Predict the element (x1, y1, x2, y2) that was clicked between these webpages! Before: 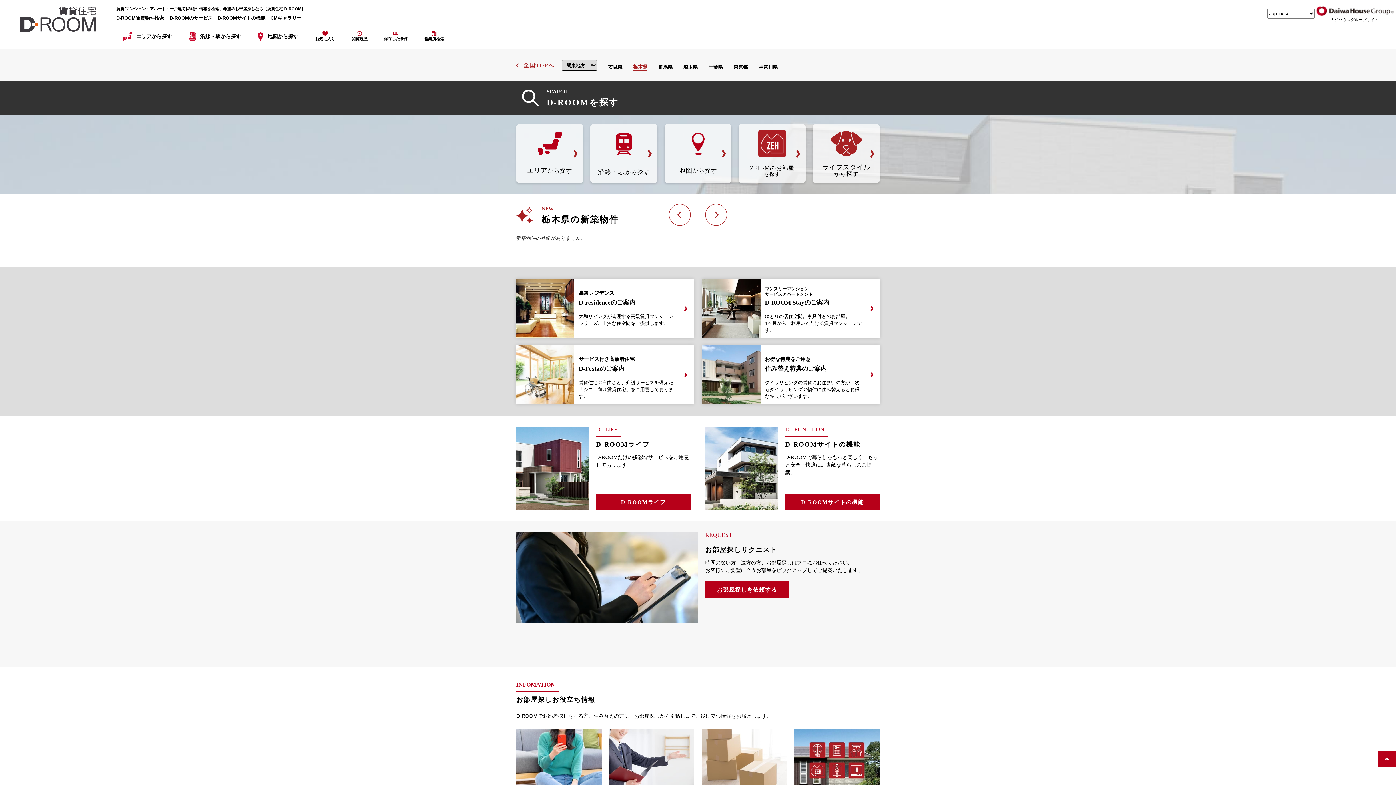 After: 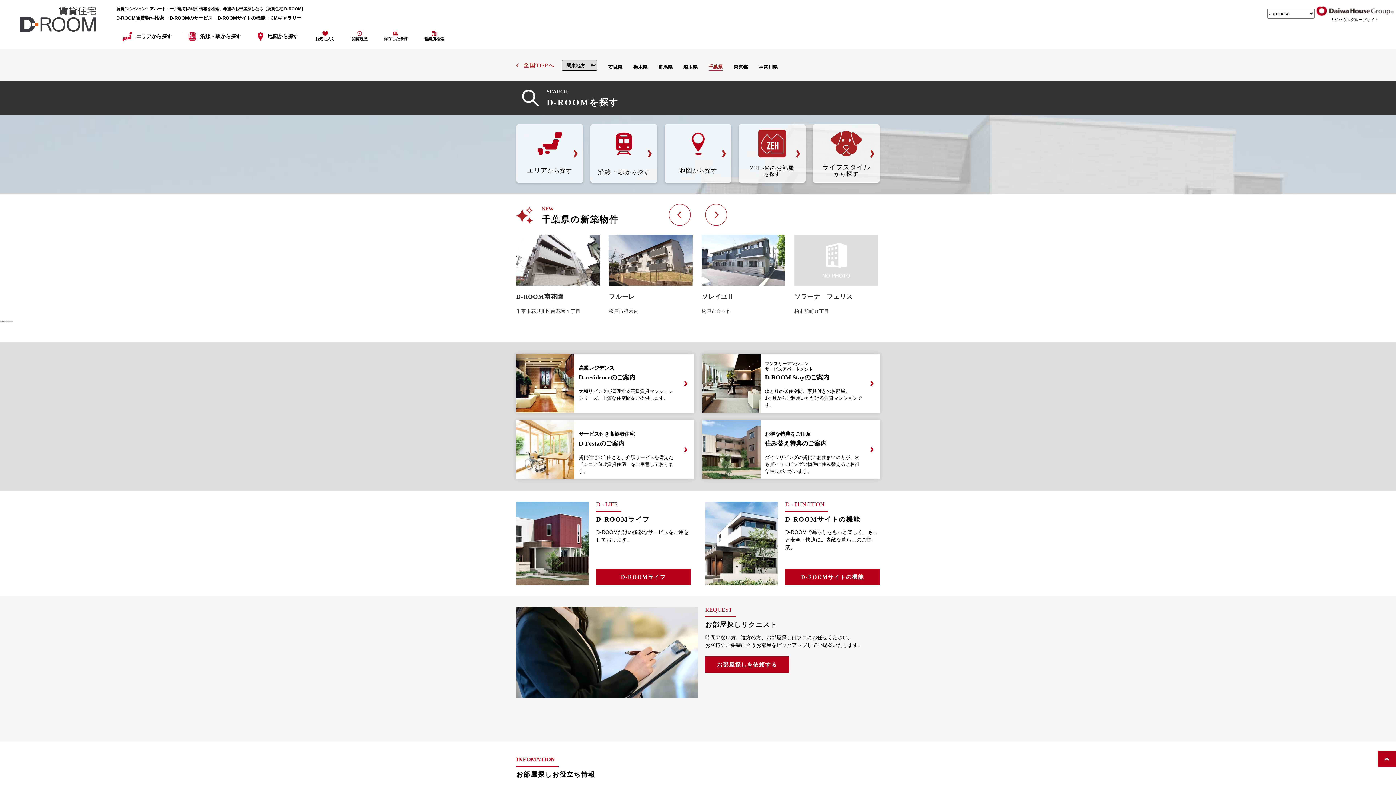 Action: bbox: (708, 63, 722, 70) label: 千葉県